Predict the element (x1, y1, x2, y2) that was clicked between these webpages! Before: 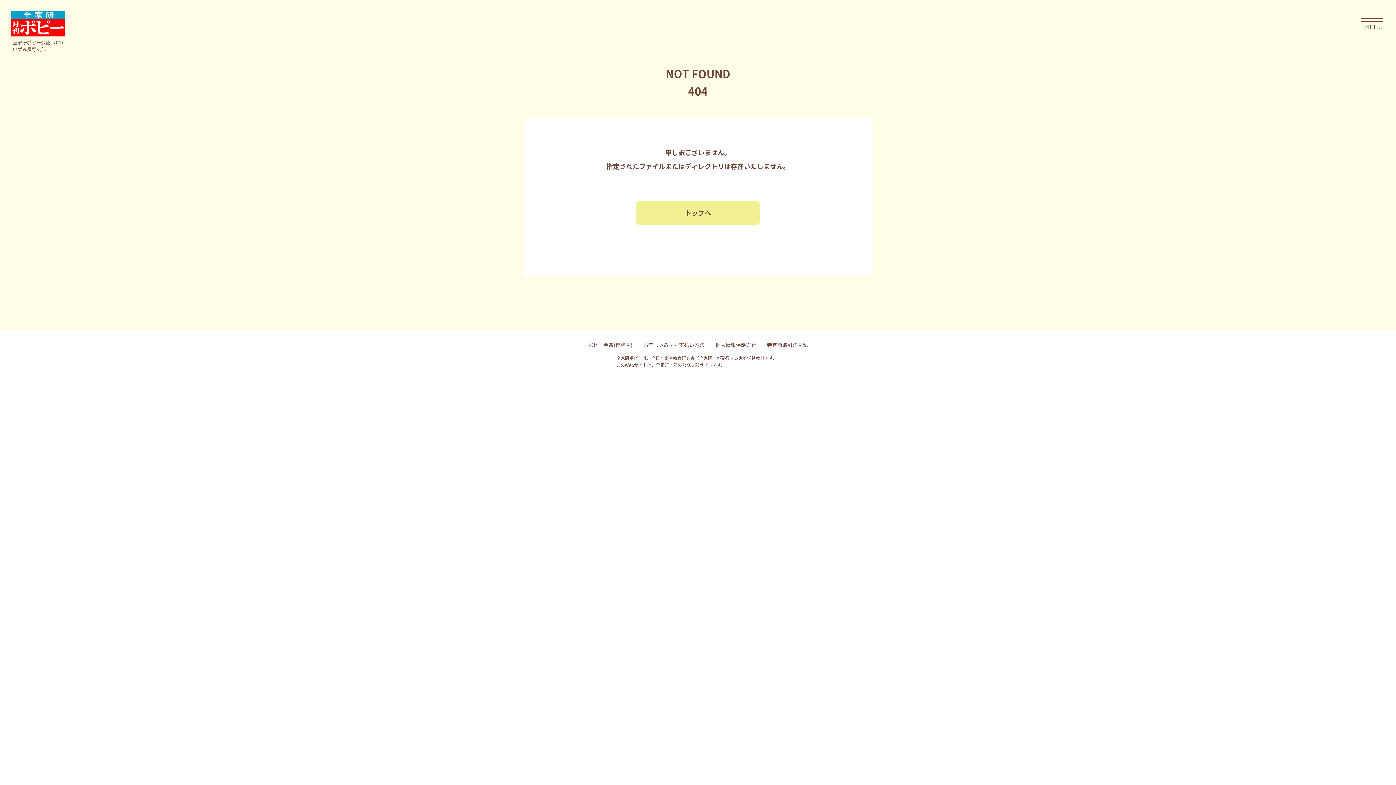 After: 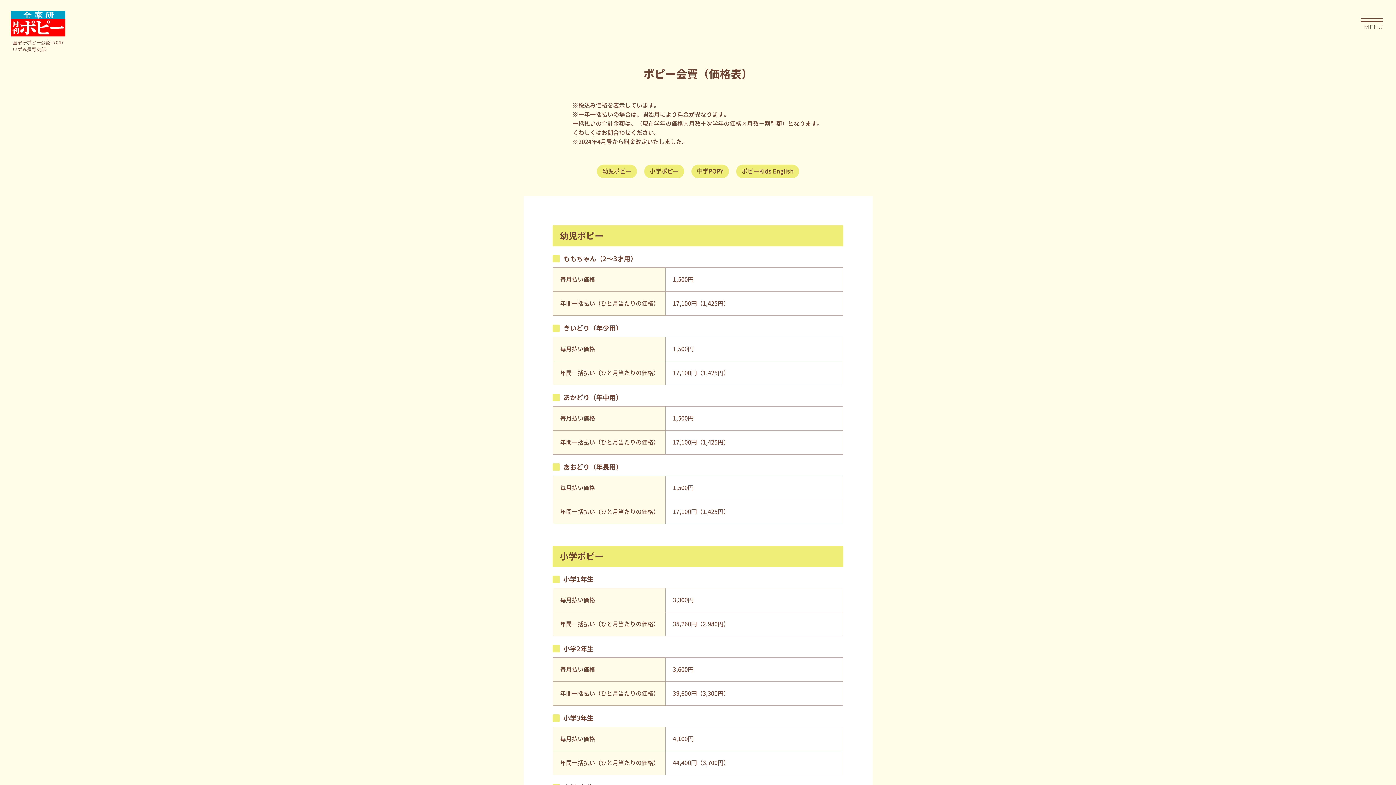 Action: label: ポピー会費(価格表) bbox: (588, 341, 632, 351)